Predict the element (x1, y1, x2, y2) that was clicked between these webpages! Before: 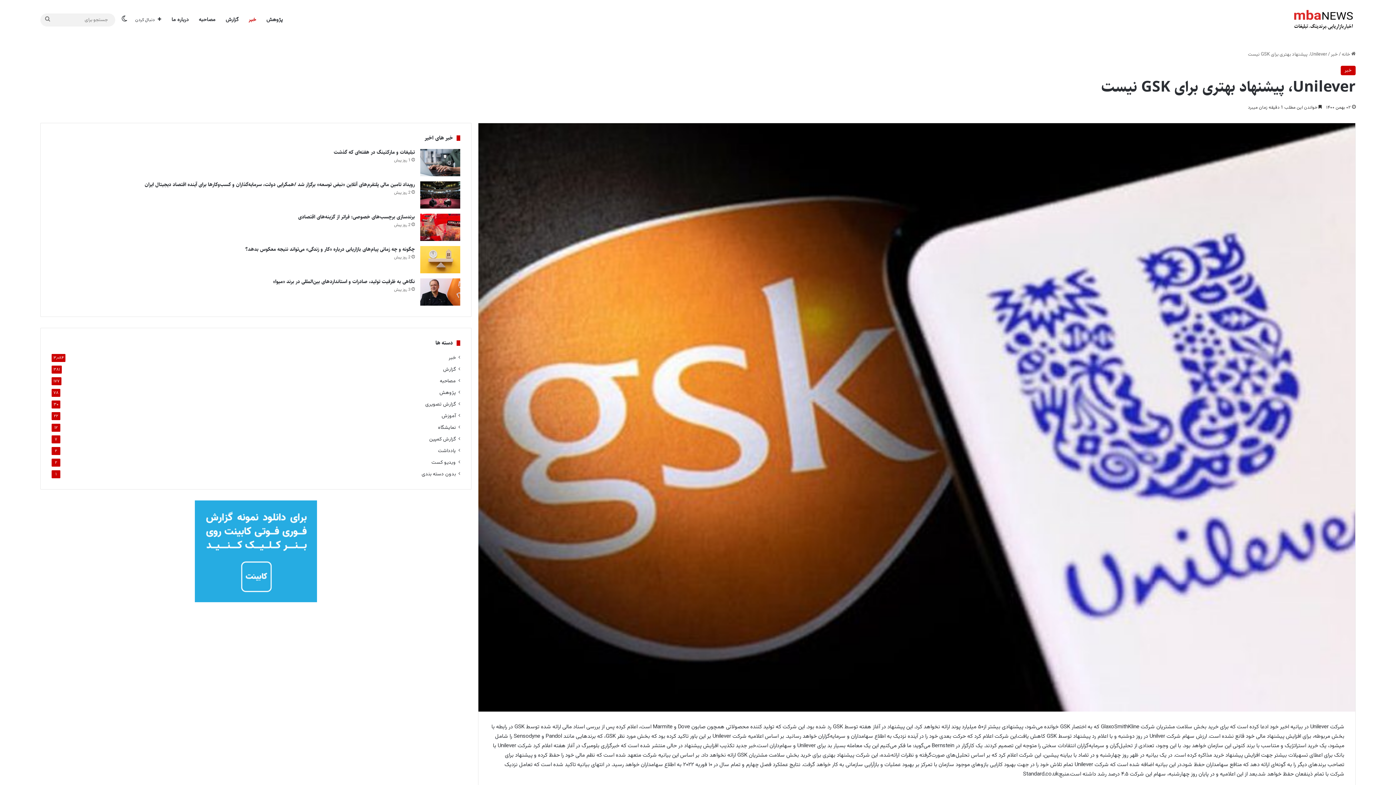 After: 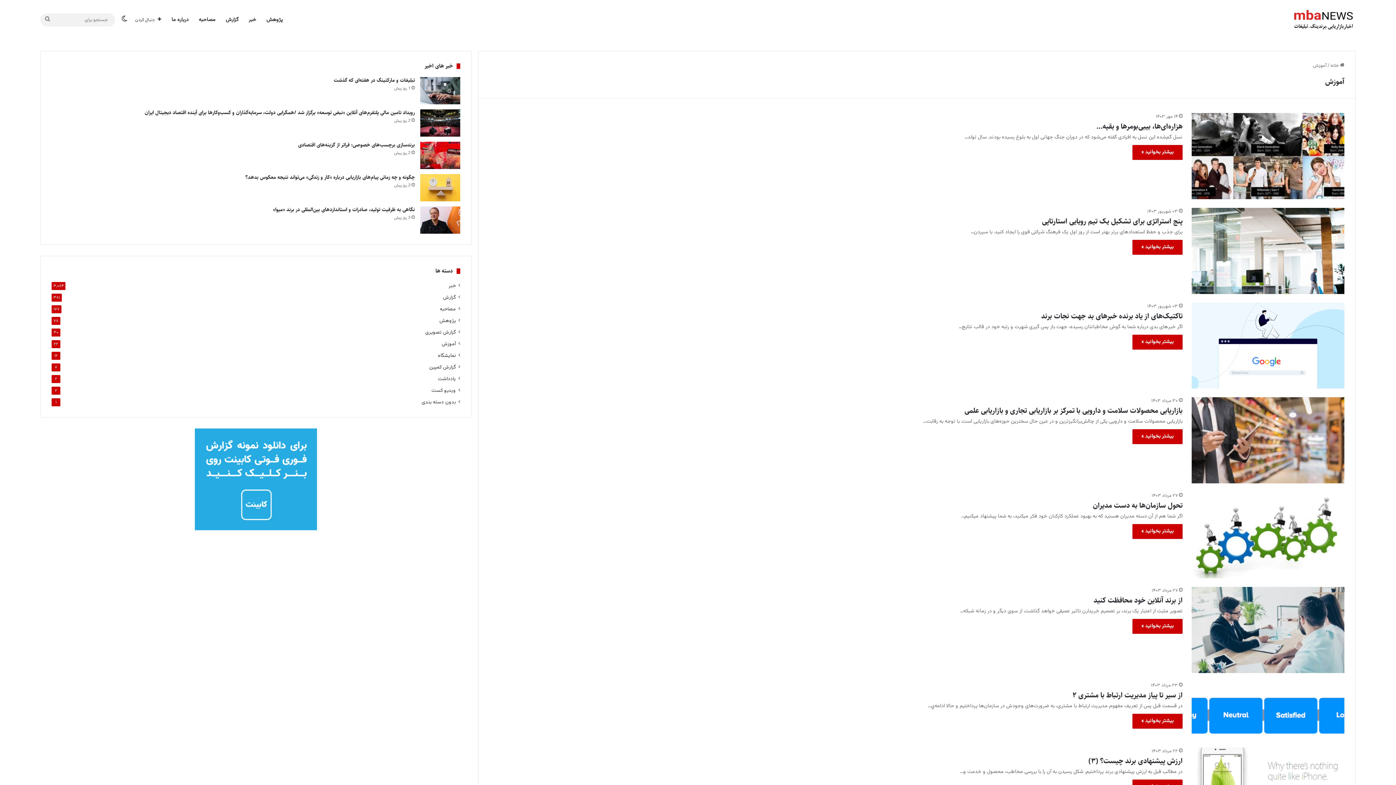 Action: label: آموزش bbox: (441, 412, 455, 420)